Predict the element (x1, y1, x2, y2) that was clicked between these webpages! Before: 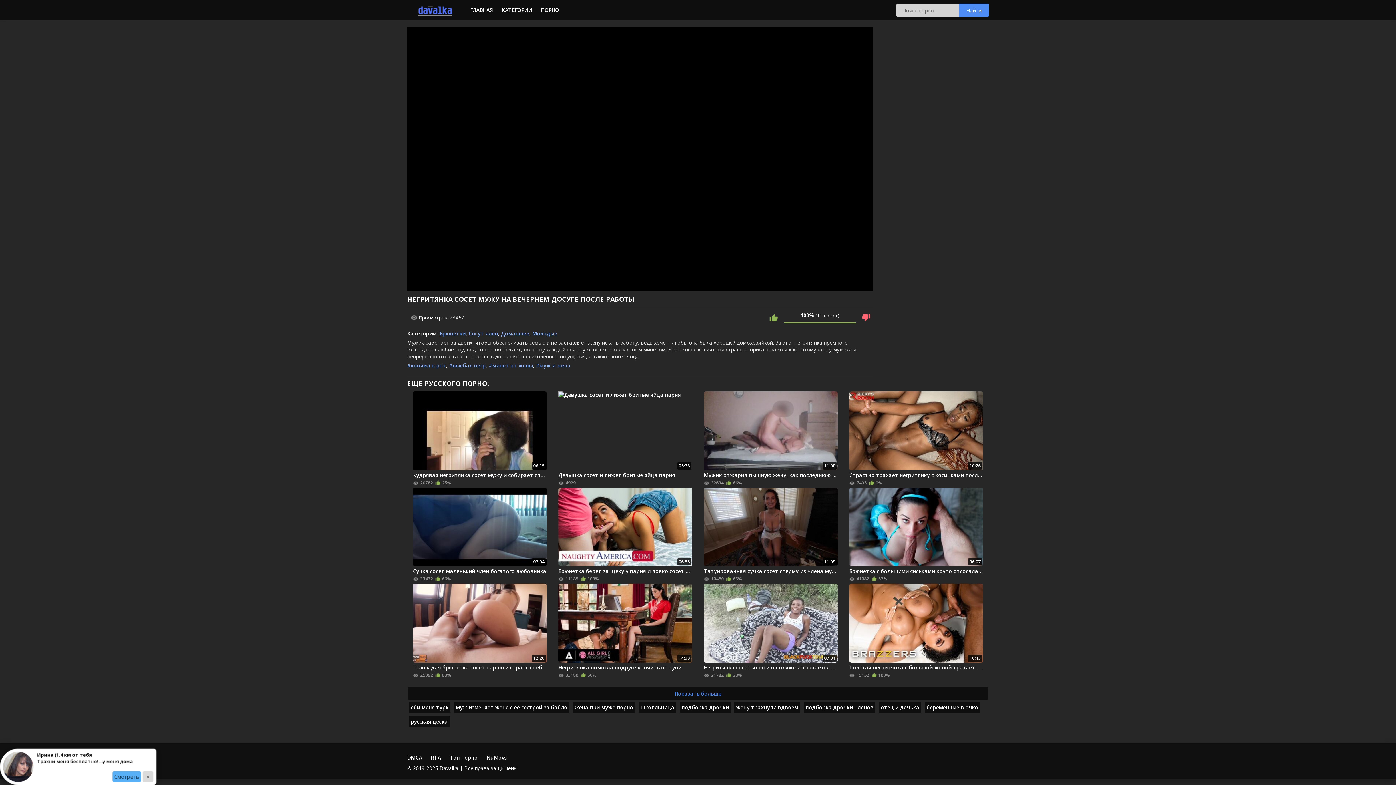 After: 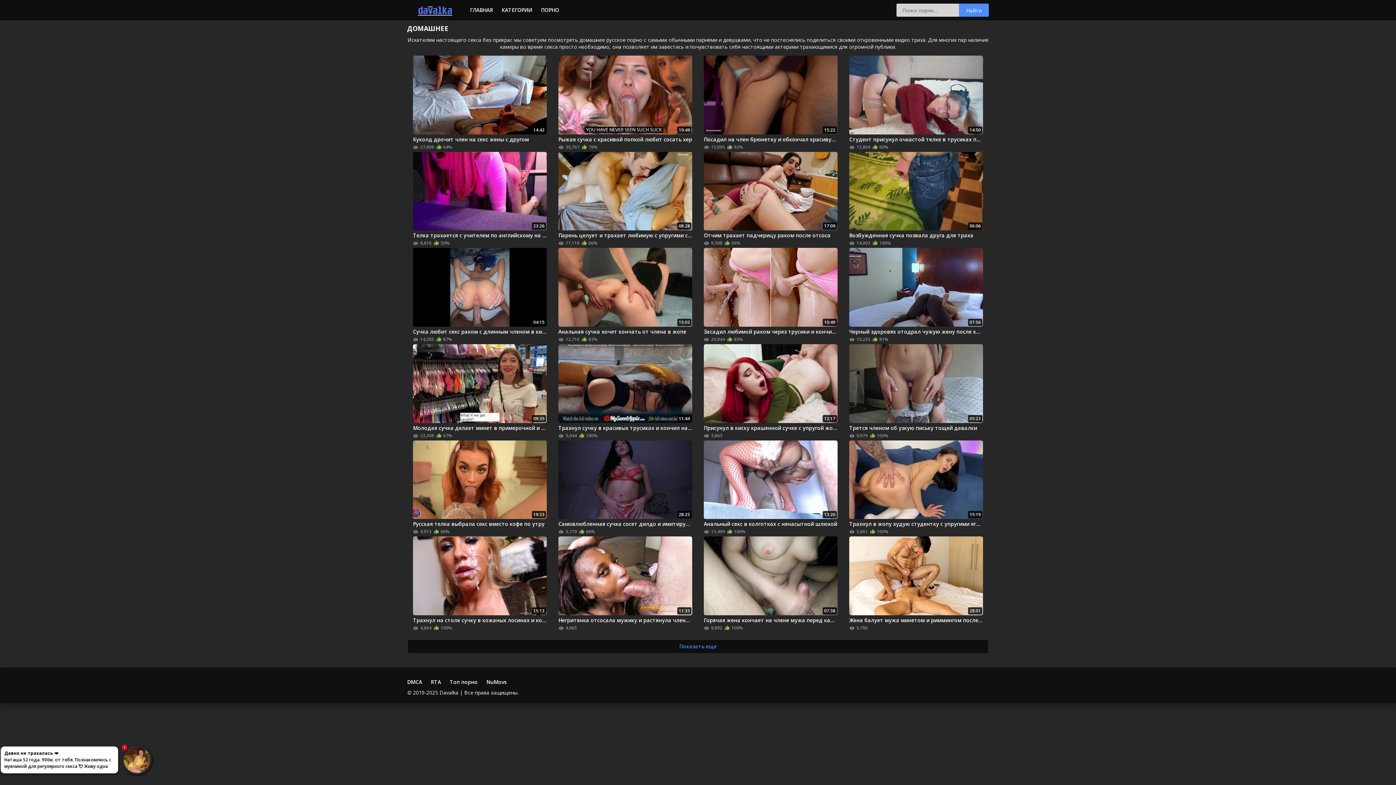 Action: bbox: (501, 330, 529, 337) label: Домашнее